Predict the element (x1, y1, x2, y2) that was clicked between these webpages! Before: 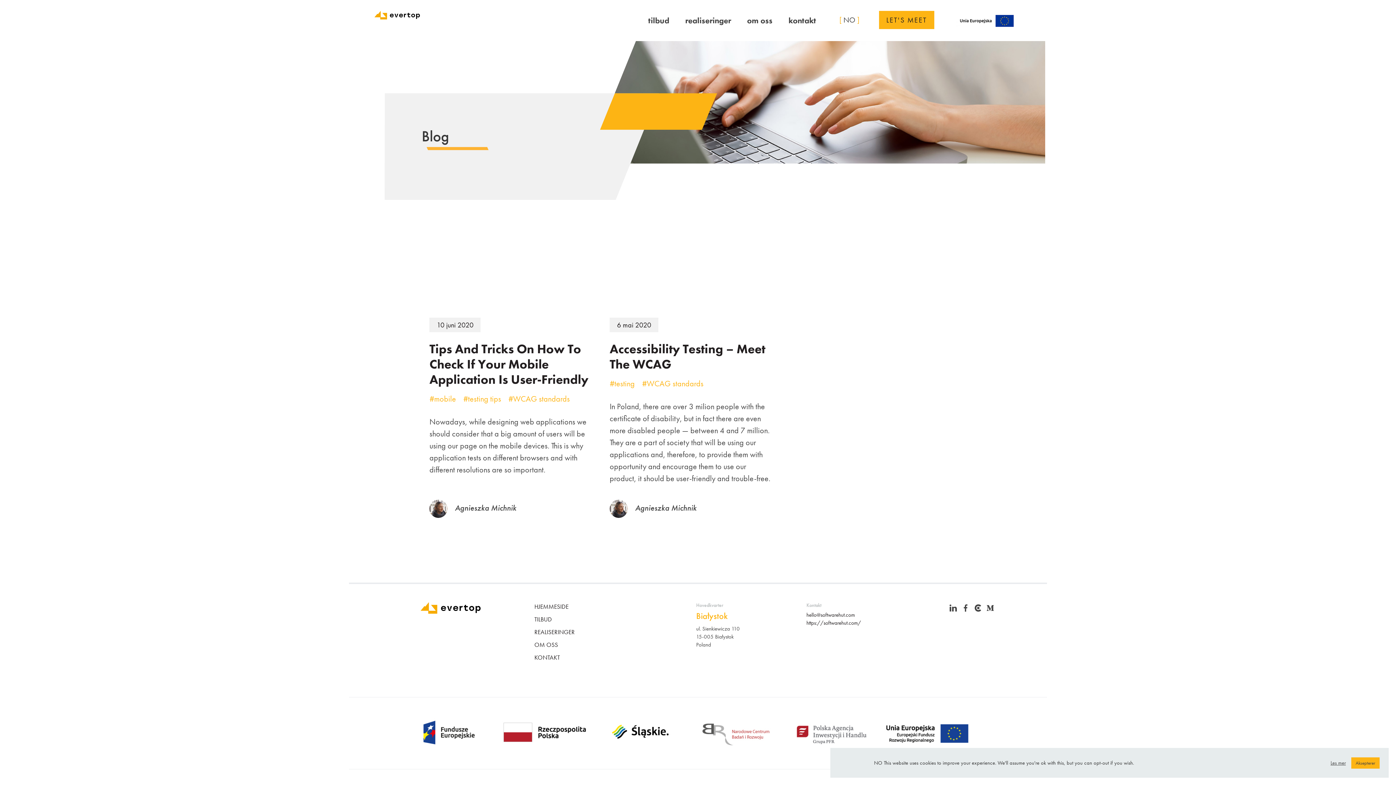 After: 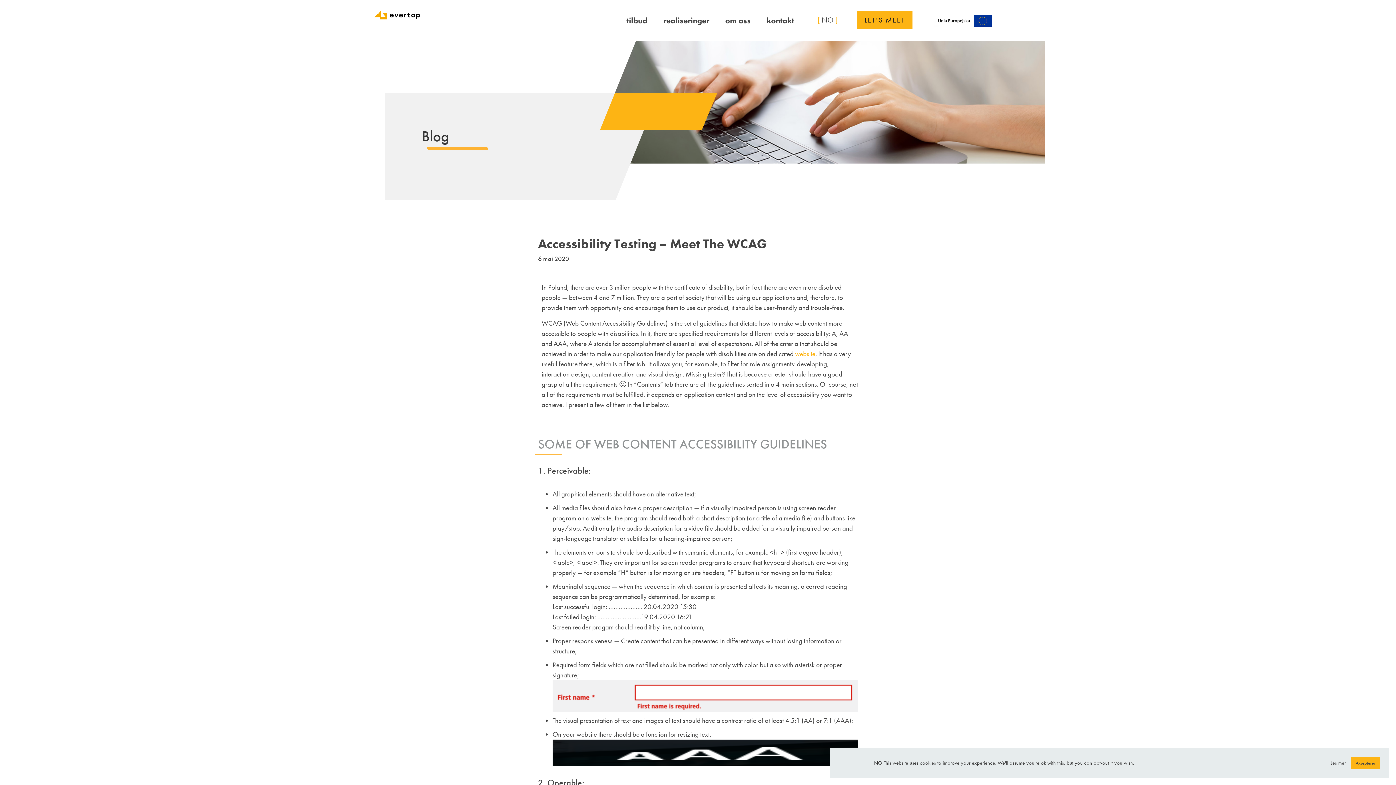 Action: label: Accessibility Testing – Meet The WCAG bbox: (609, 341, 765, 372)